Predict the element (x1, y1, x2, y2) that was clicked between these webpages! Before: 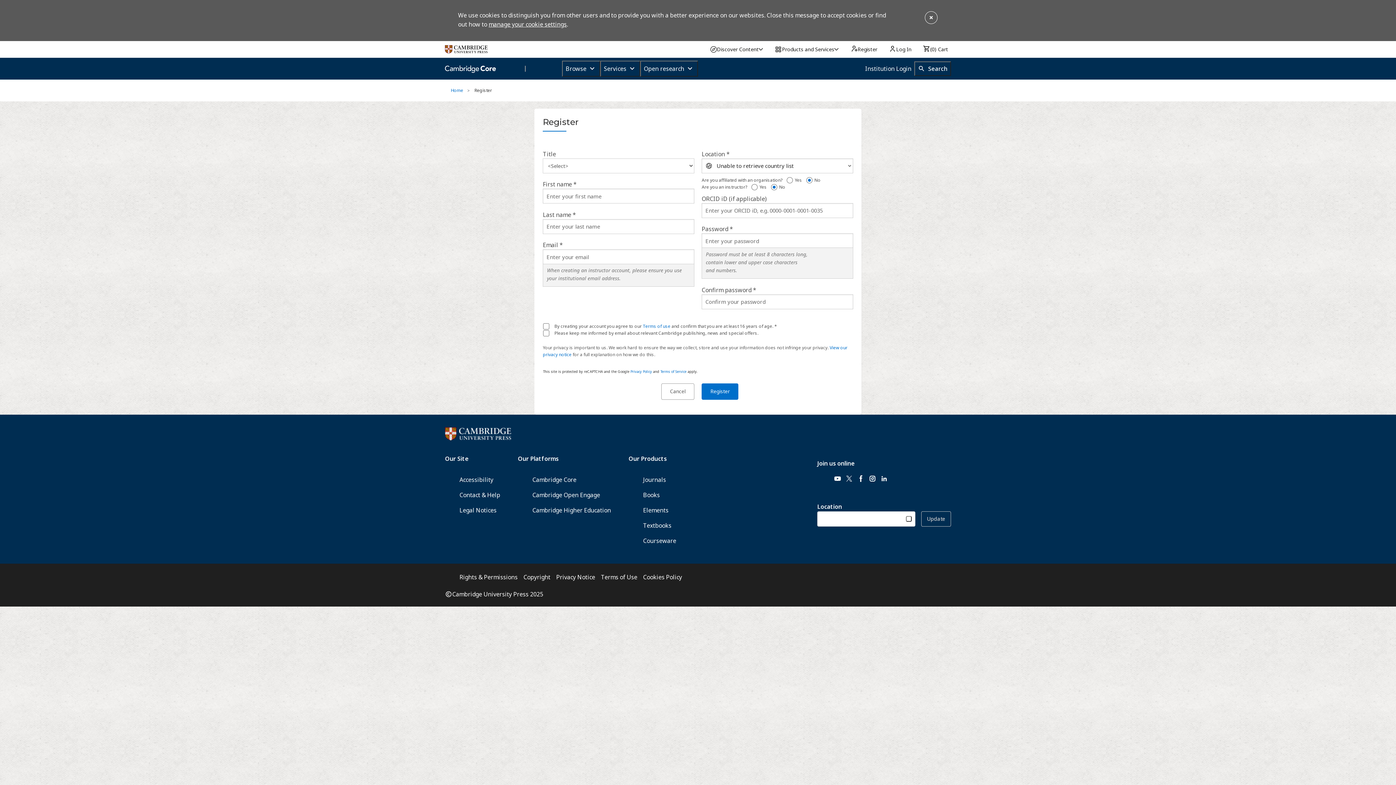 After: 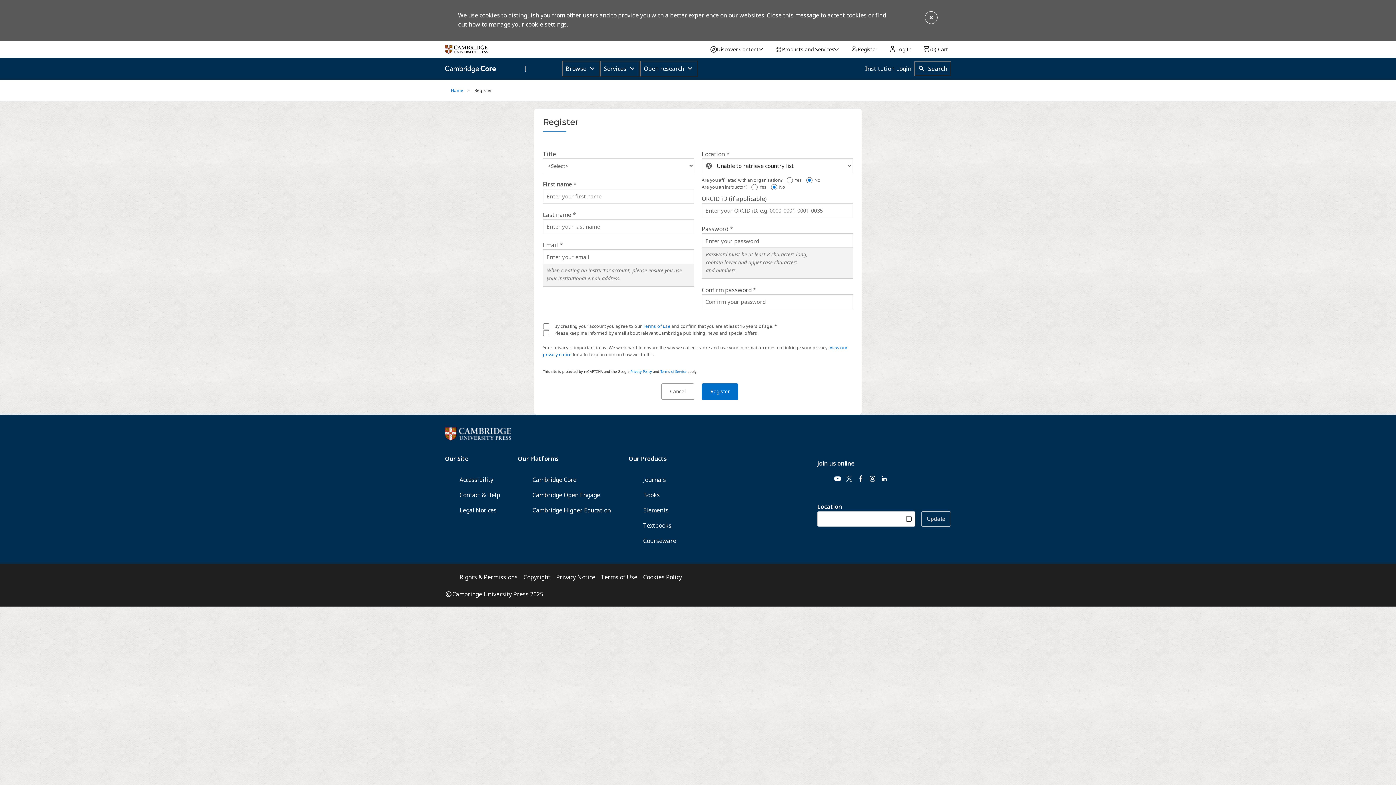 Action: label: manage your cookie settings bbox: (488, 20, 566, 28)